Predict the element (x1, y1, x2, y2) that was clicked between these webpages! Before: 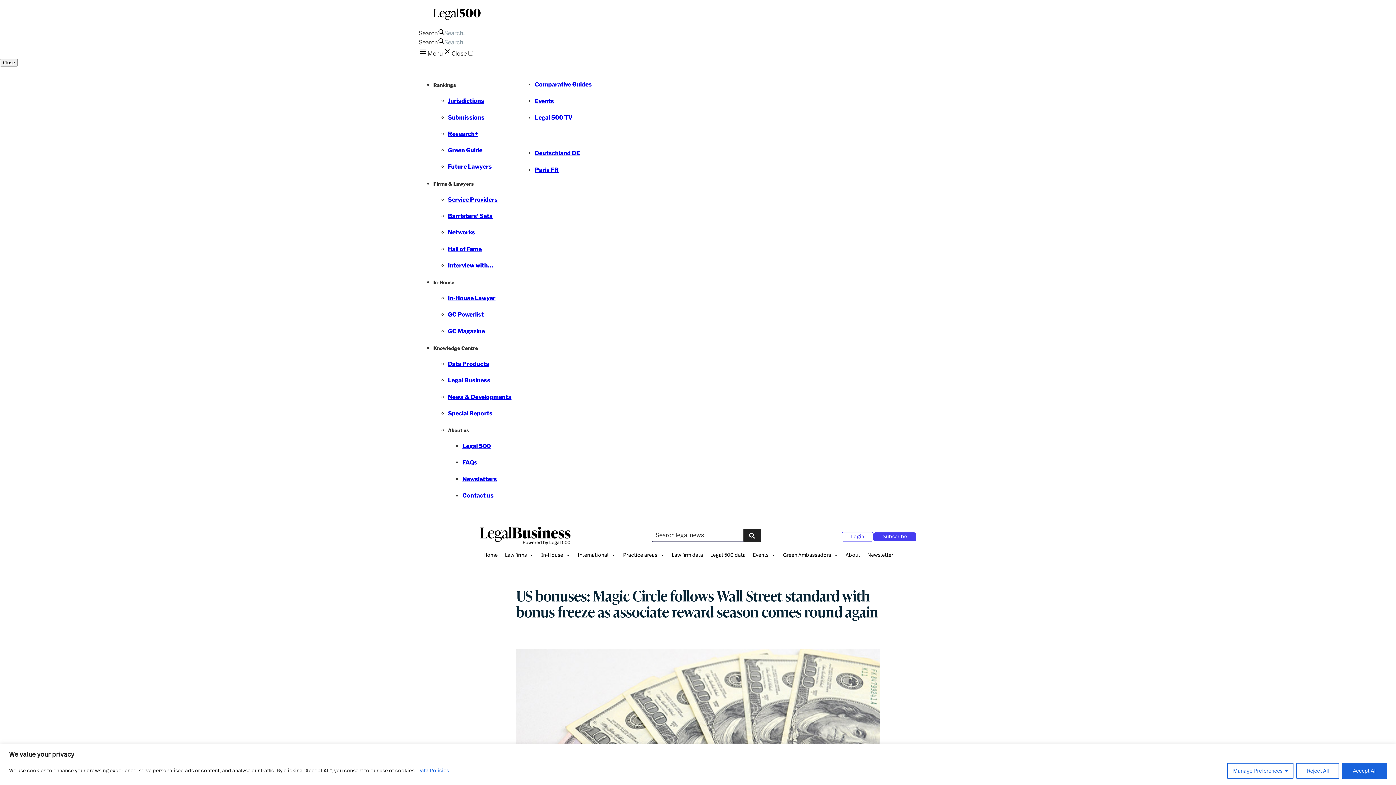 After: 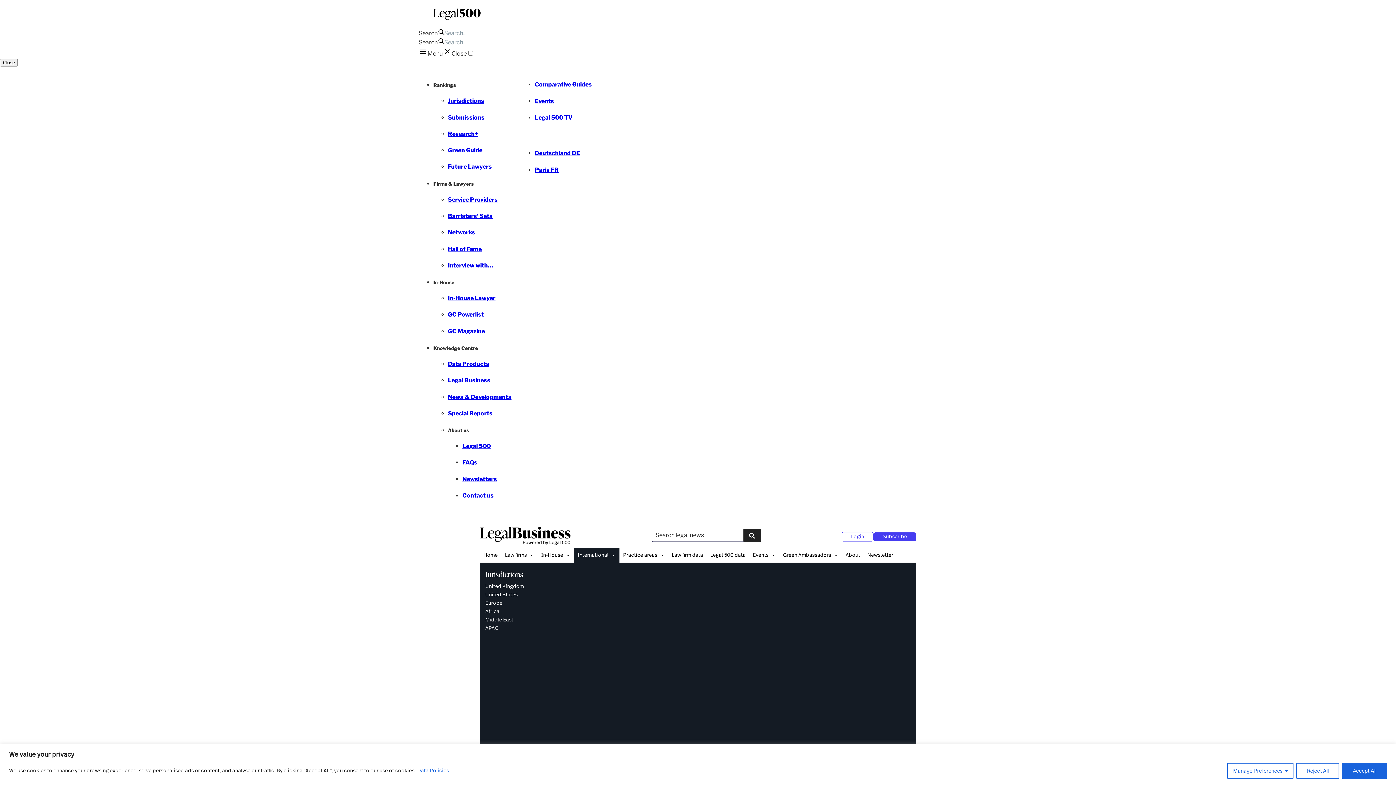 Action: bbox: (574, 548, 619, 562) label: International